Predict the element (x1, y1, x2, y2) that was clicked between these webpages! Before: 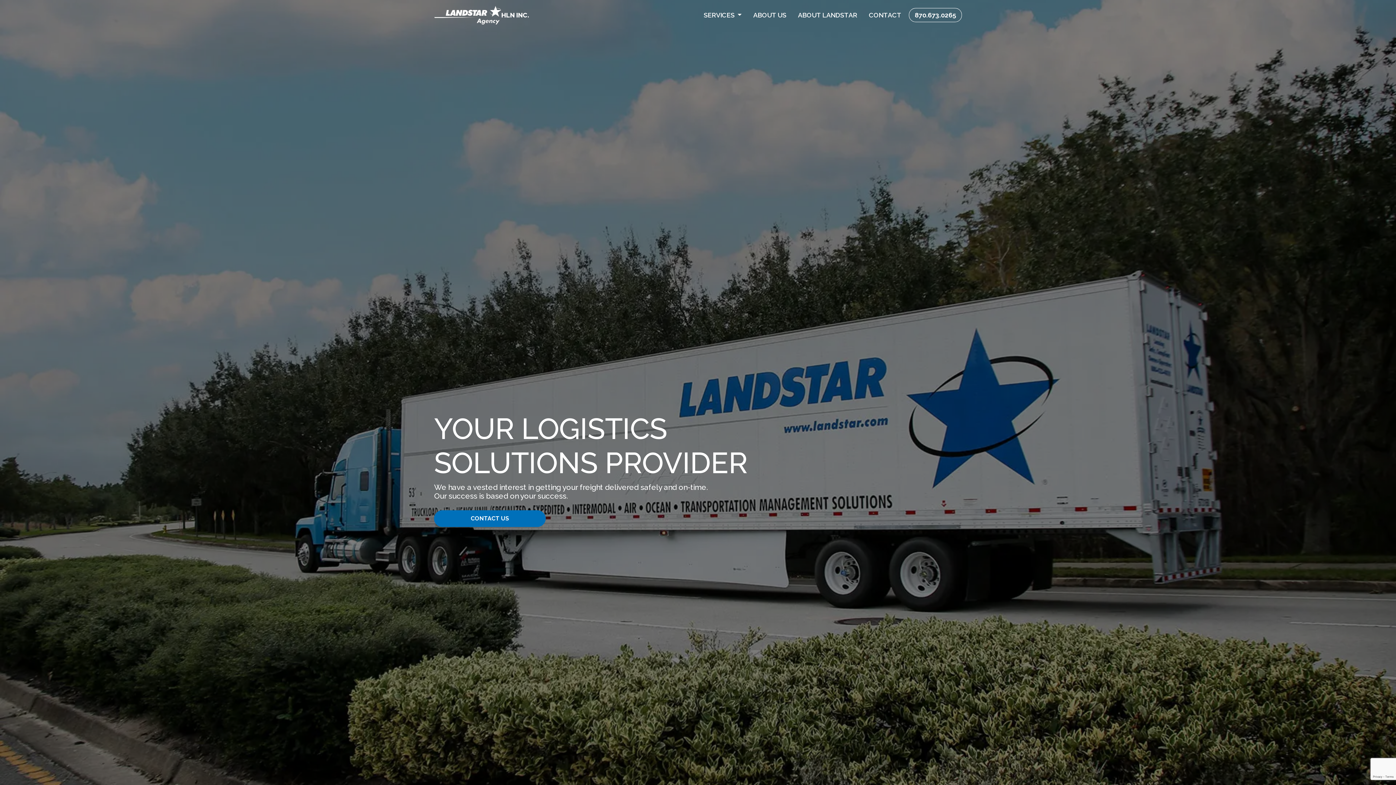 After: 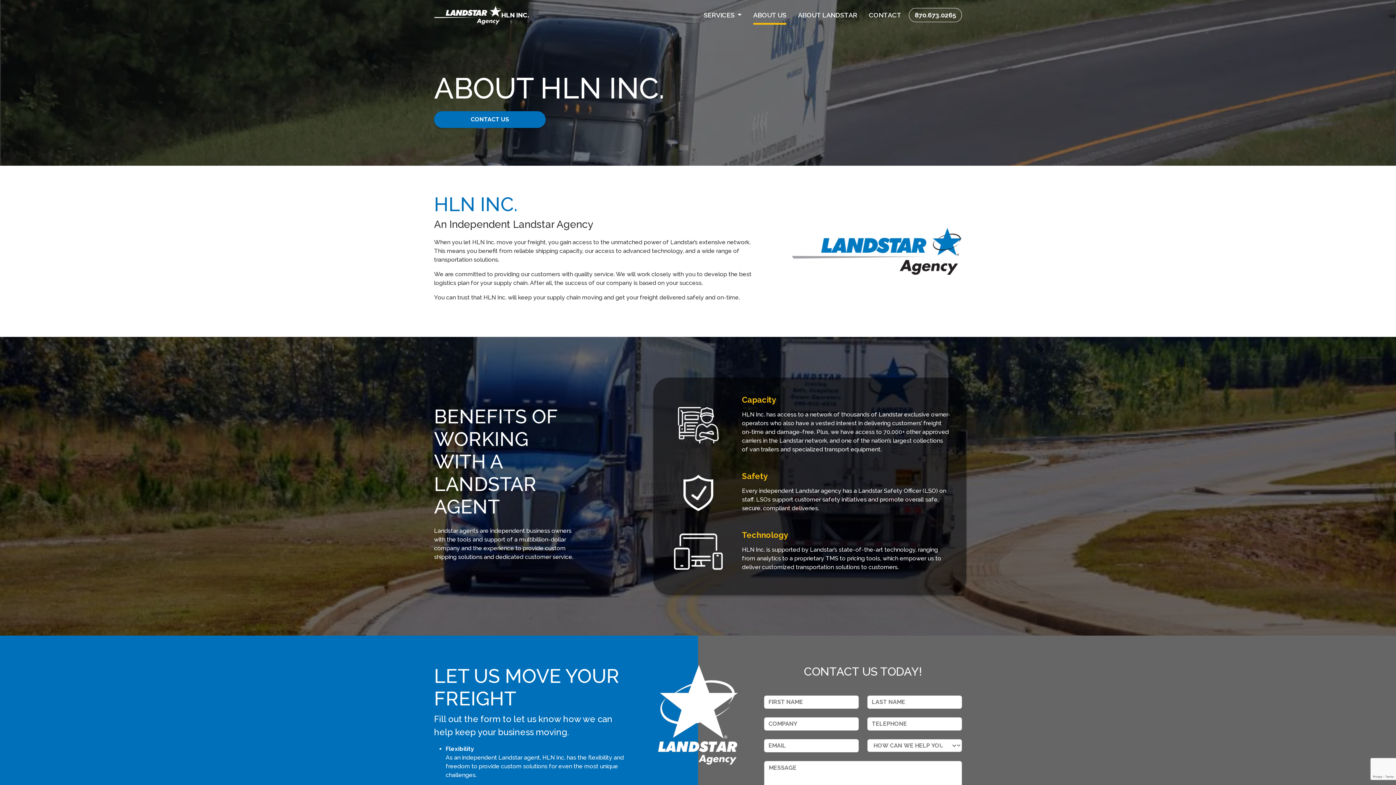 Action: label: ABOUT US bbox: (749, 7, 790, 23)